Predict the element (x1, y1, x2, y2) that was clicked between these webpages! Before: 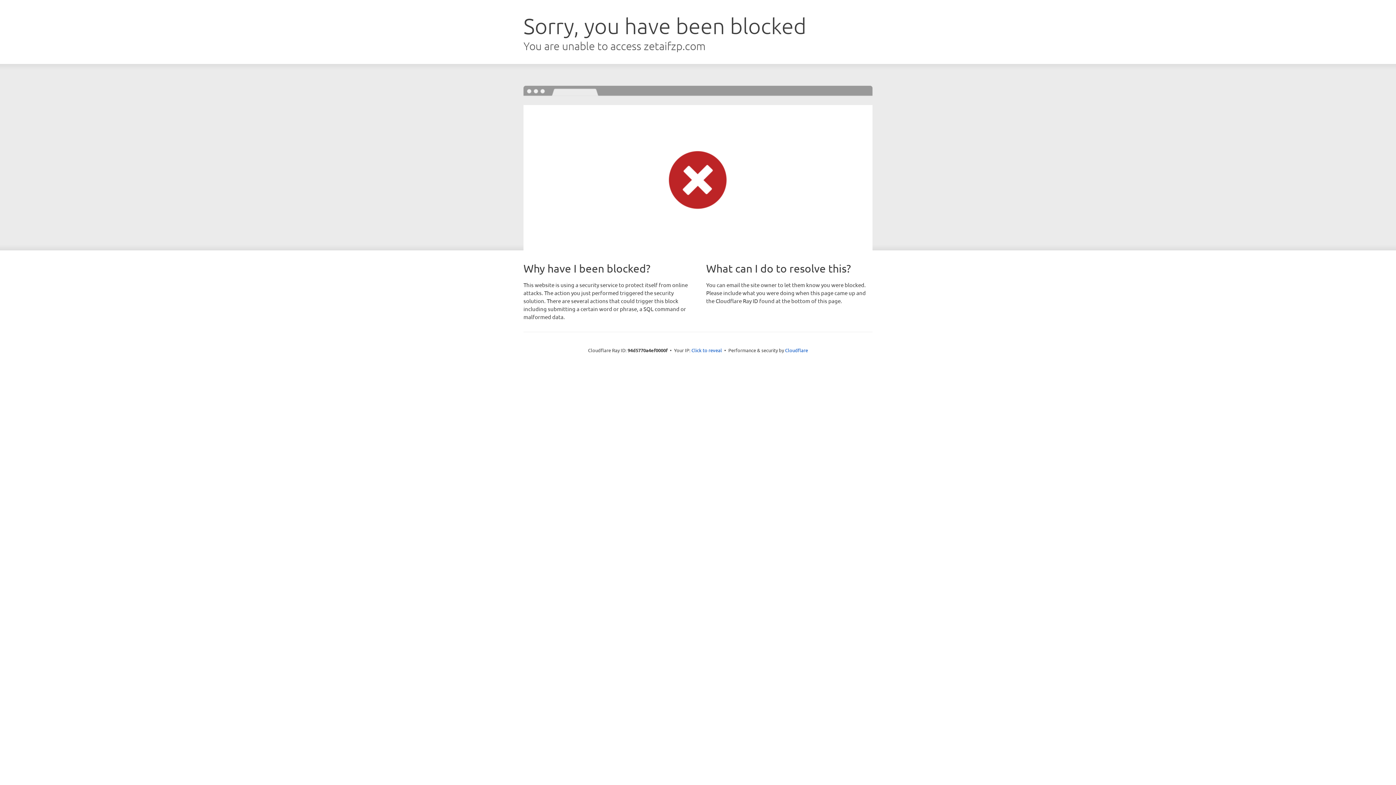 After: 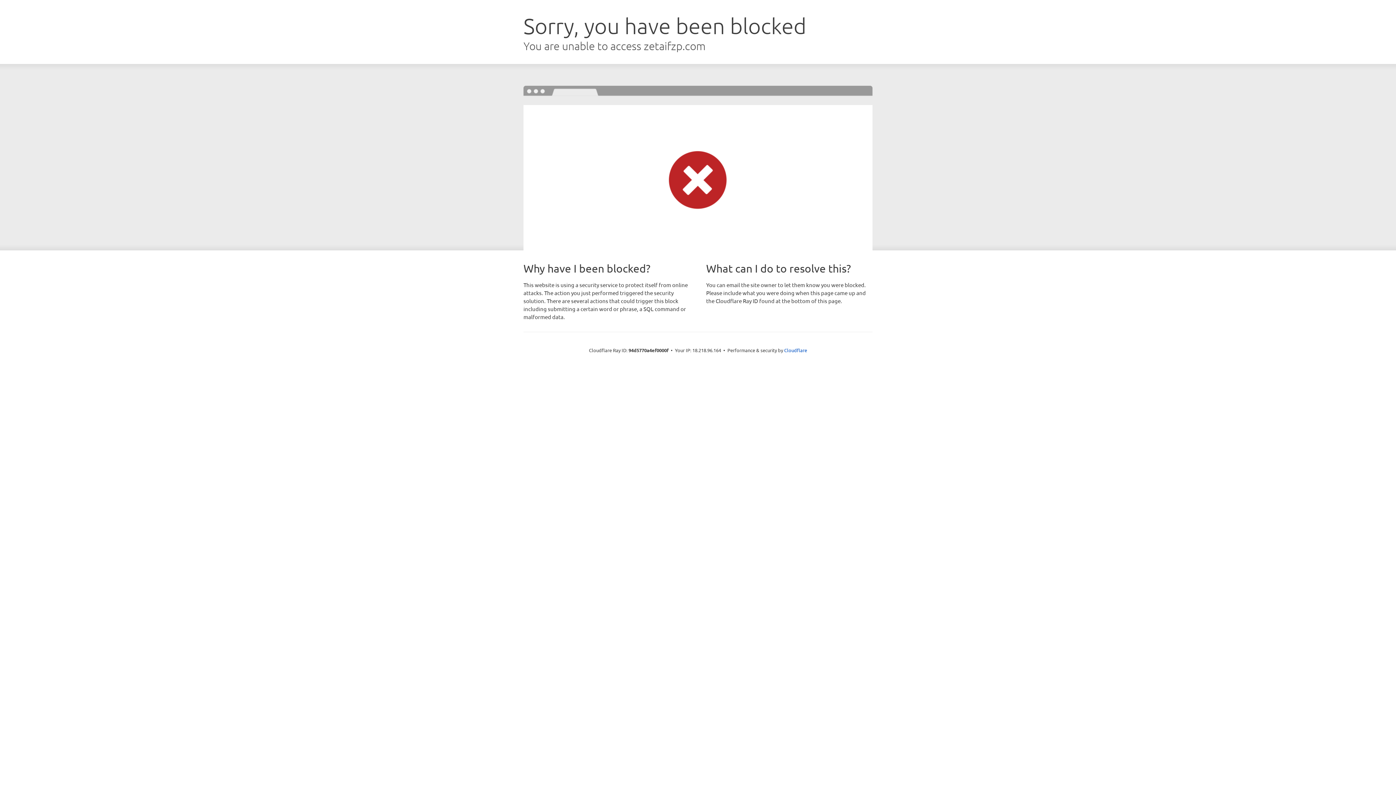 Action: label: Click to reveal bbox: (691, 346, 722, 353)